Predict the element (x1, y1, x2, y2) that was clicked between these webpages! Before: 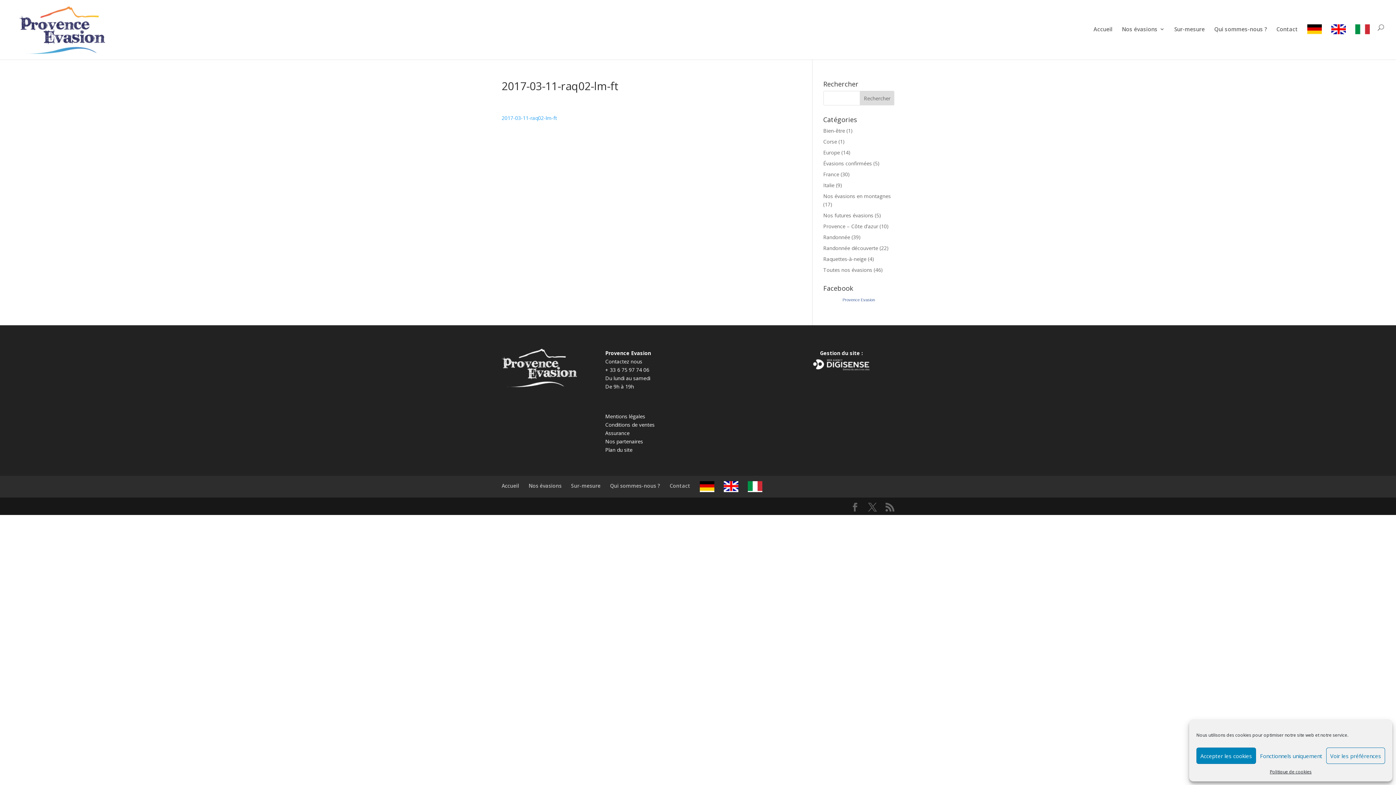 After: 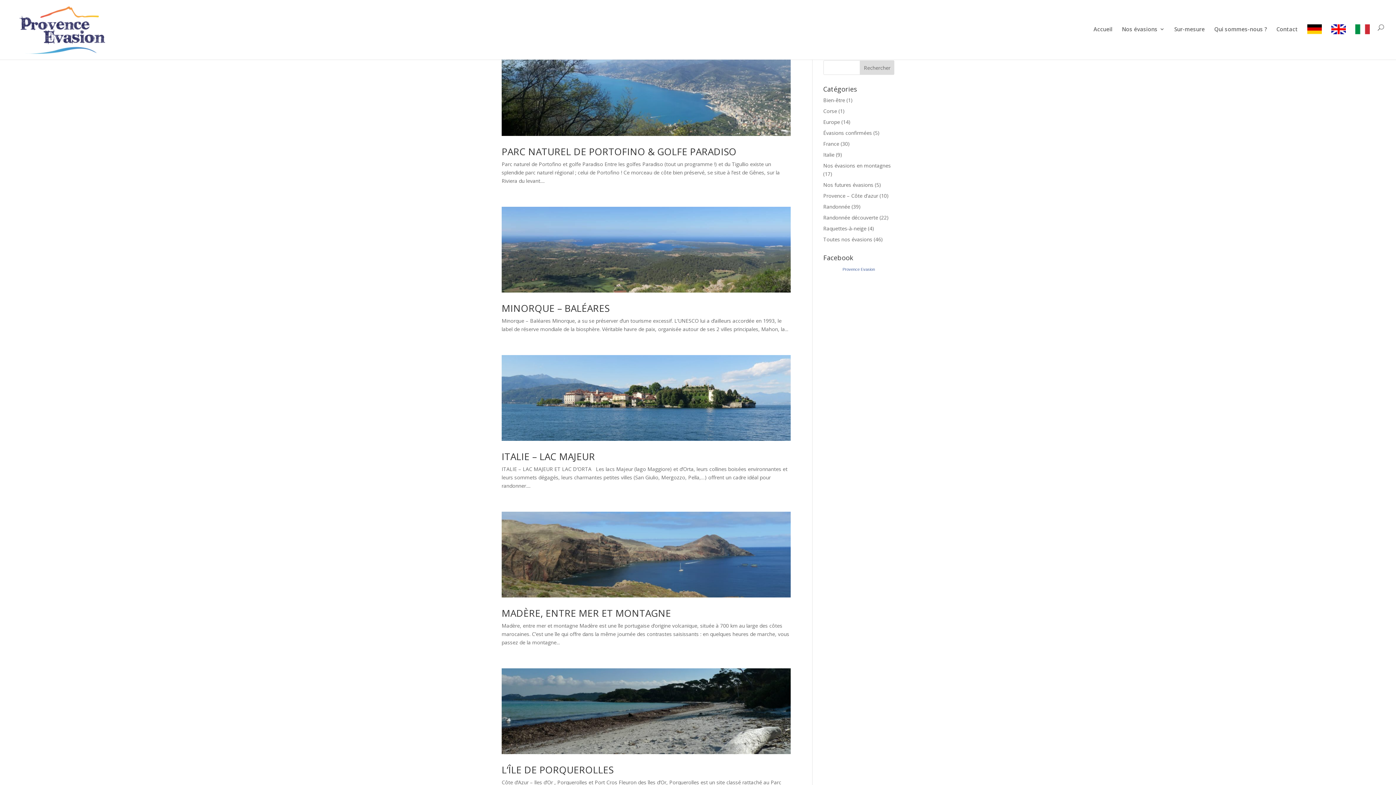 Action: label: Randonnée bbox: (823, 233, 850, 240)